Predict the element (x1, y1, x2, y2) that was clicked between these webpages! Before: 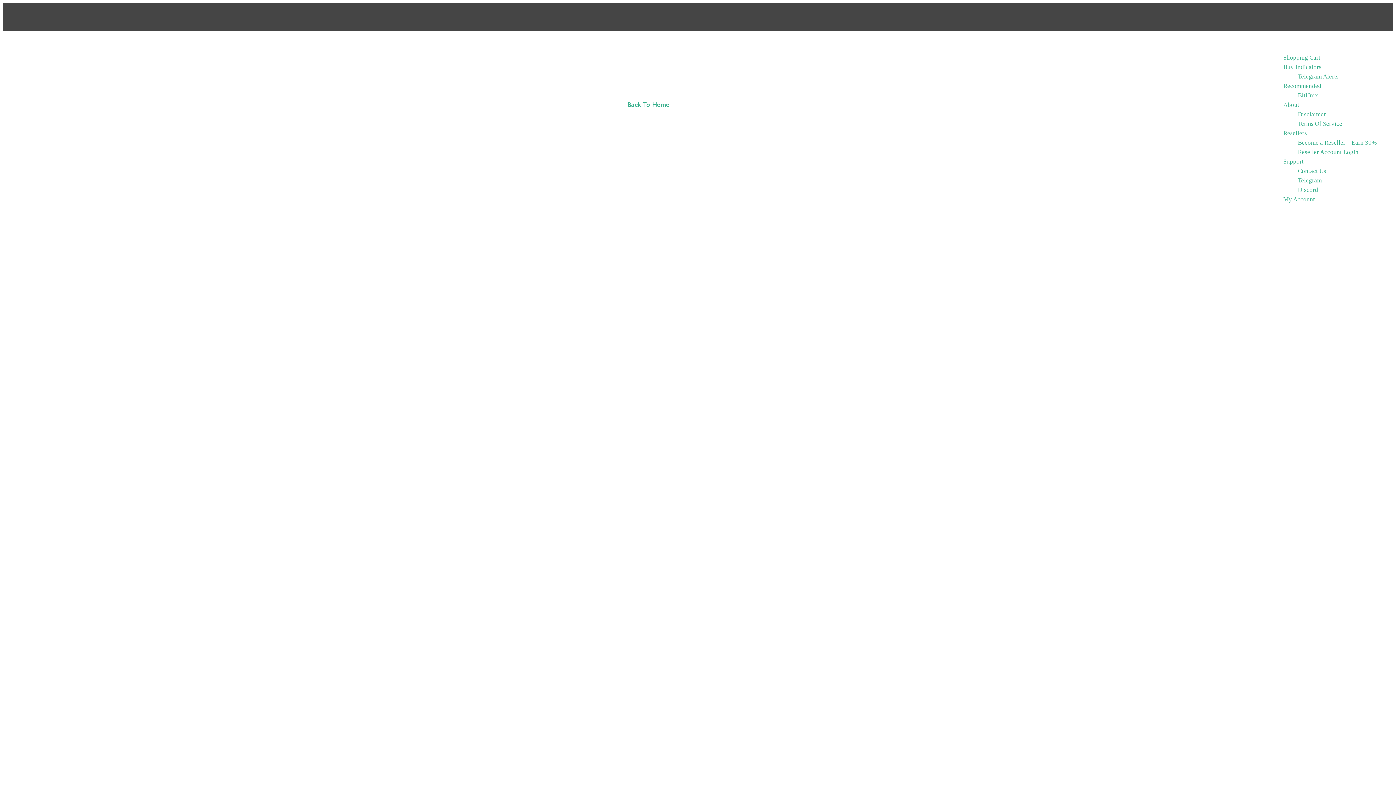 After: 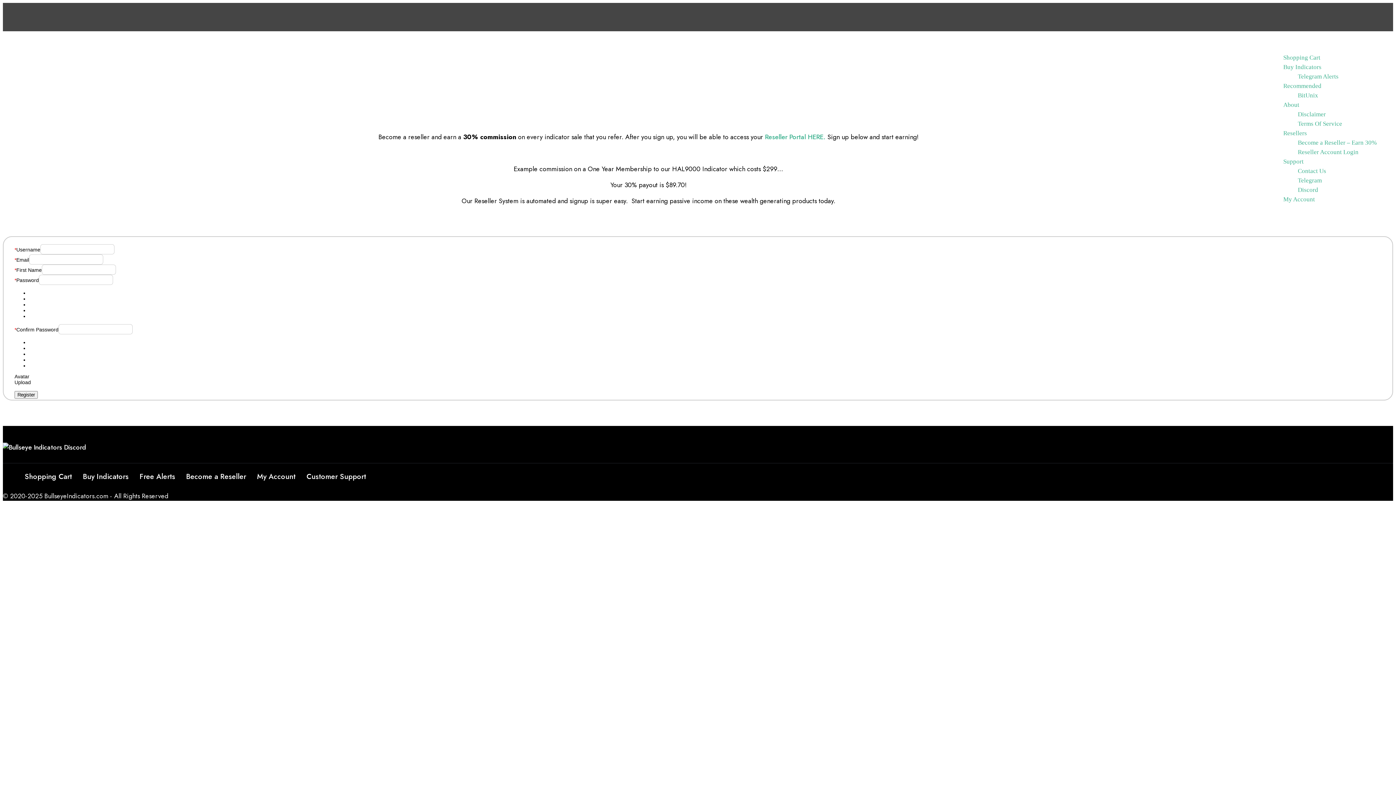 Action: label: Become a Reseller – Earn 30% bbox: (1298, 139, 1377, 146)